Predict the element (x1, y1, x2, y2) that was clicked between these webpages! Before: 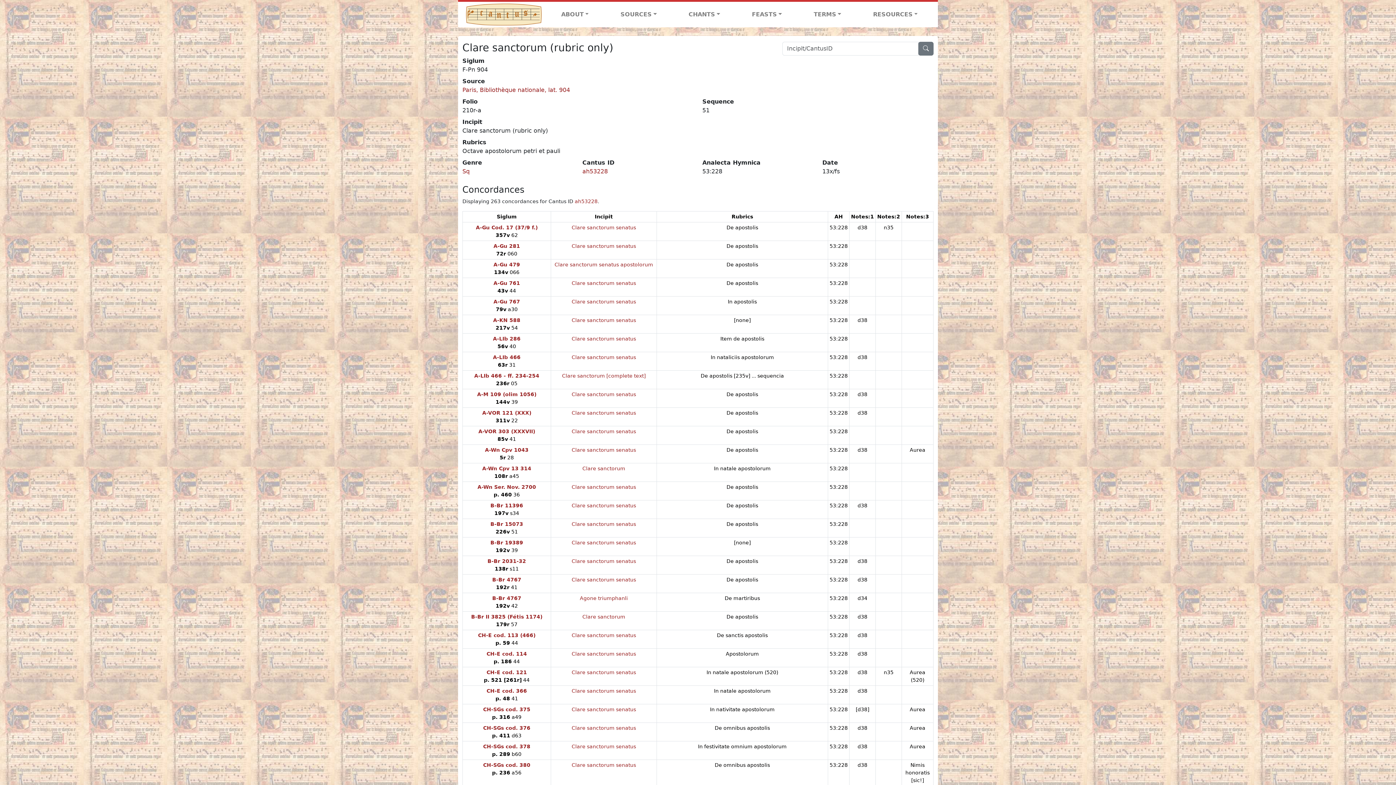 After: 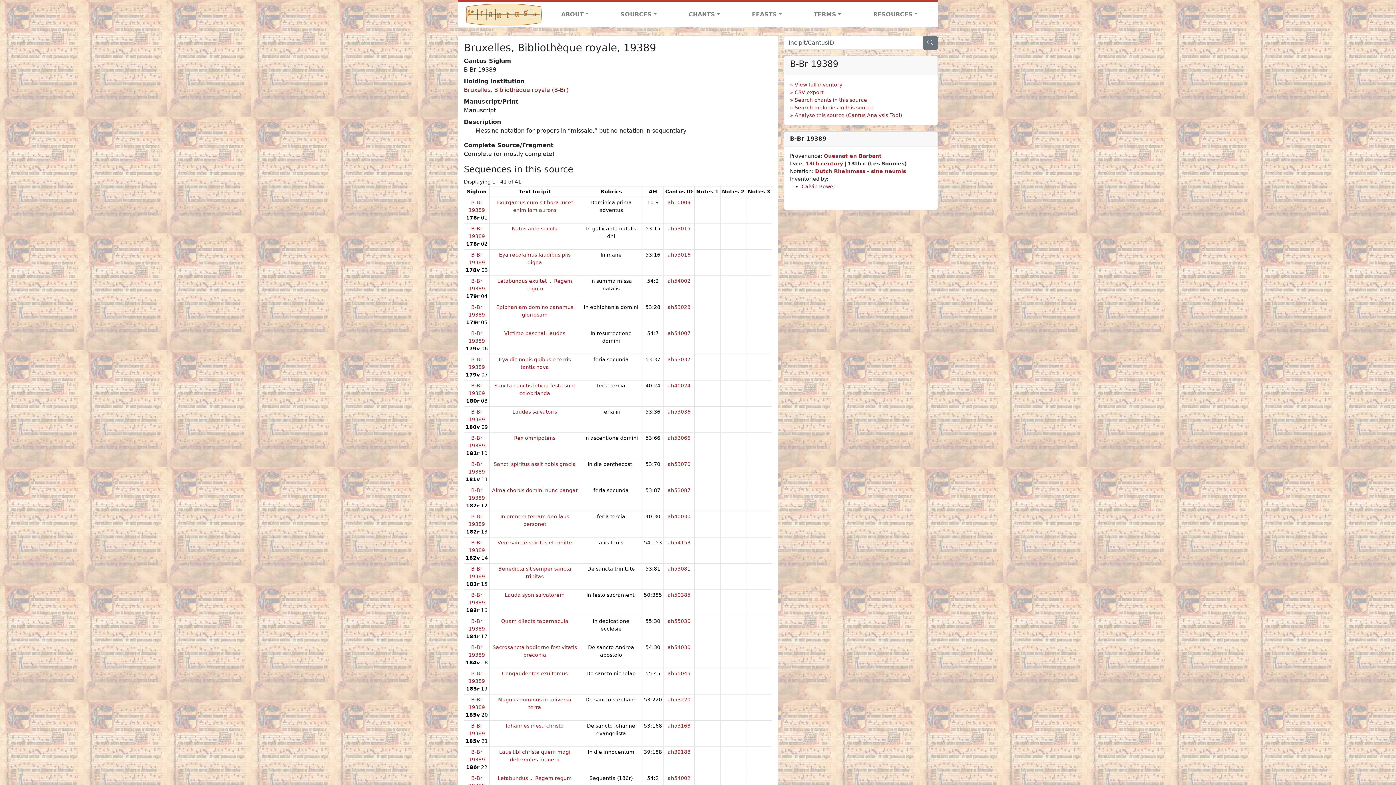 Action: bbox: (490, 539, 523, 545) label: B-Br 19389